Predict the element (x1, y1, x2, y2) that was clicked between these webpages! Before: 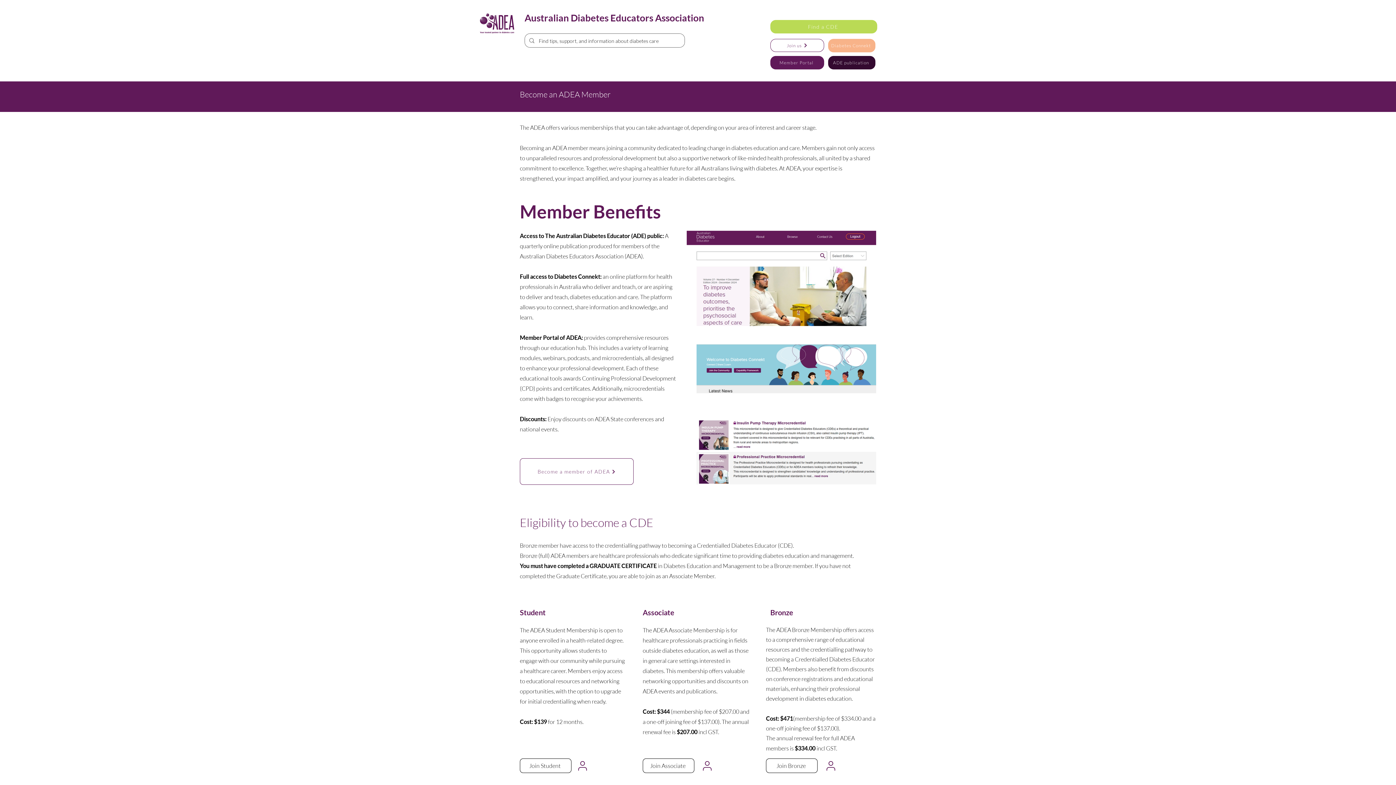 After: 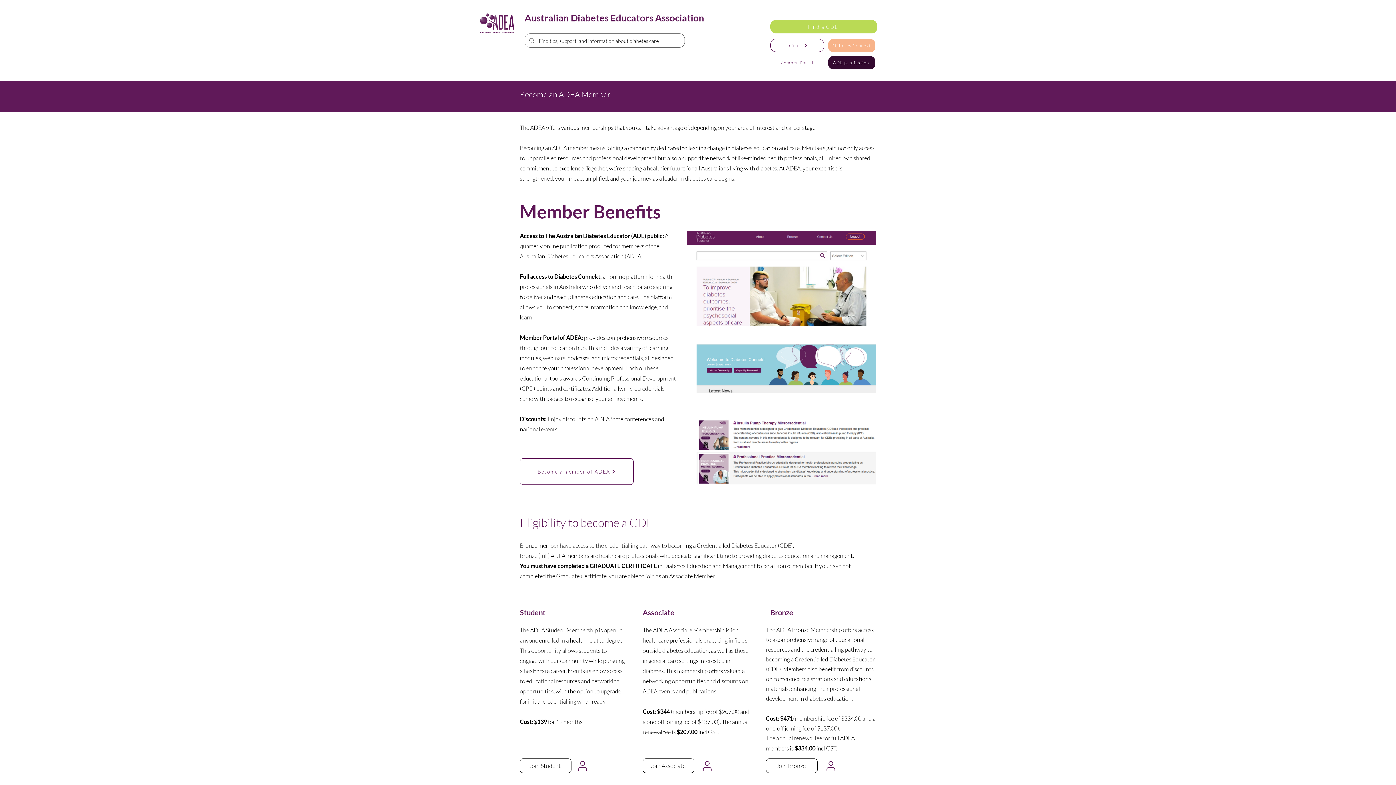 Action: bbox: (770, 56, 824, 69) label: Member Portal